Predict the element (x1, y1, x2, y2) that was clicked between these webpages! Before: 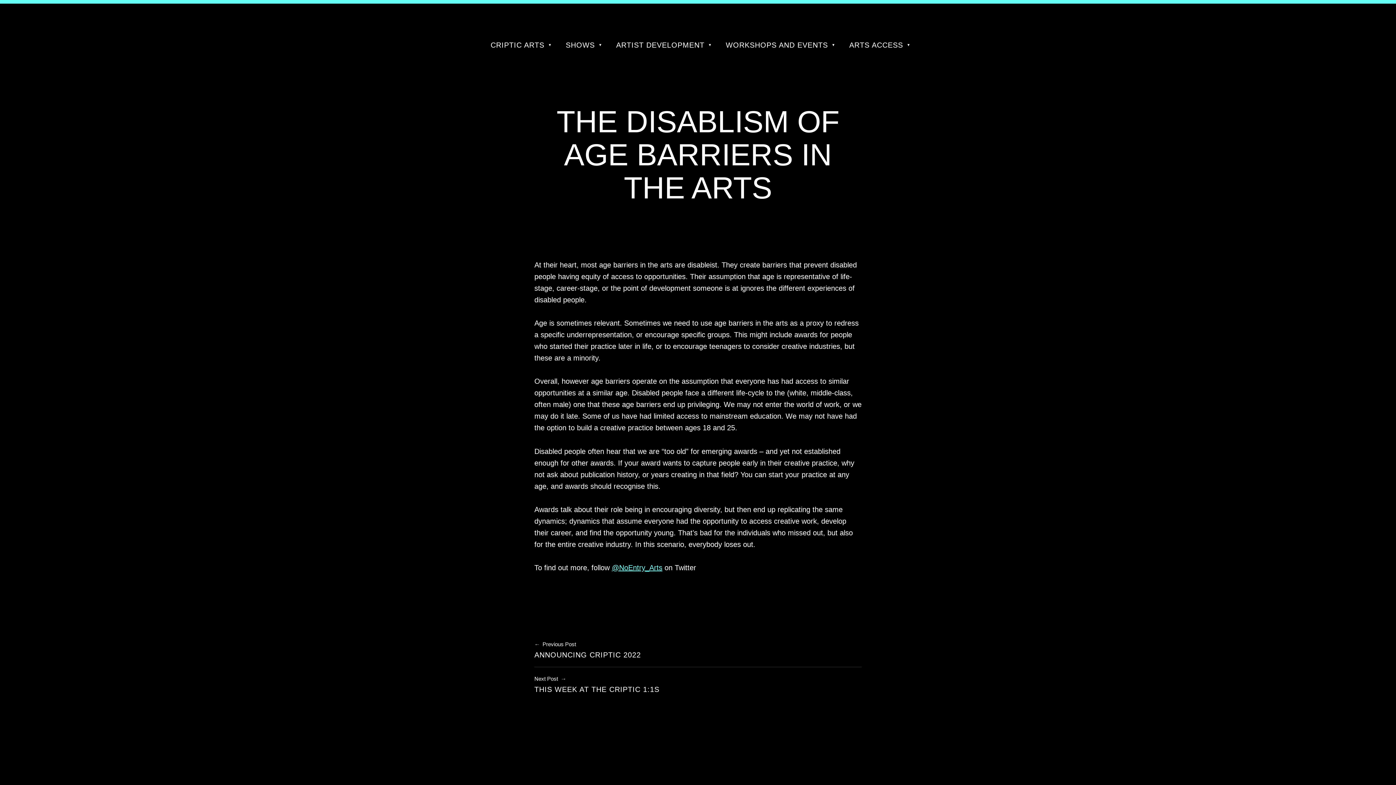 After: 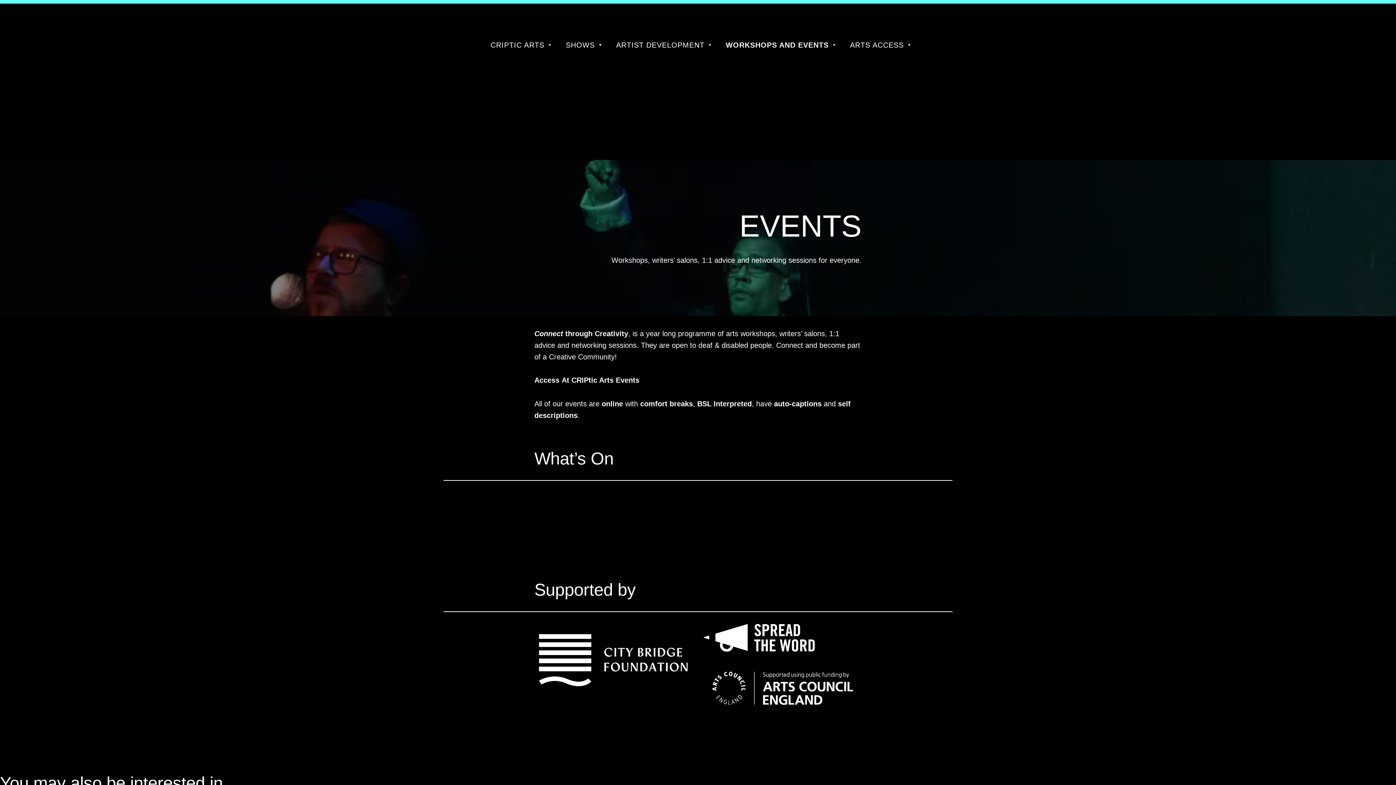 Action: label: WORKSHOPS AND EVENTS bbox: (725, 37, 838, 52)